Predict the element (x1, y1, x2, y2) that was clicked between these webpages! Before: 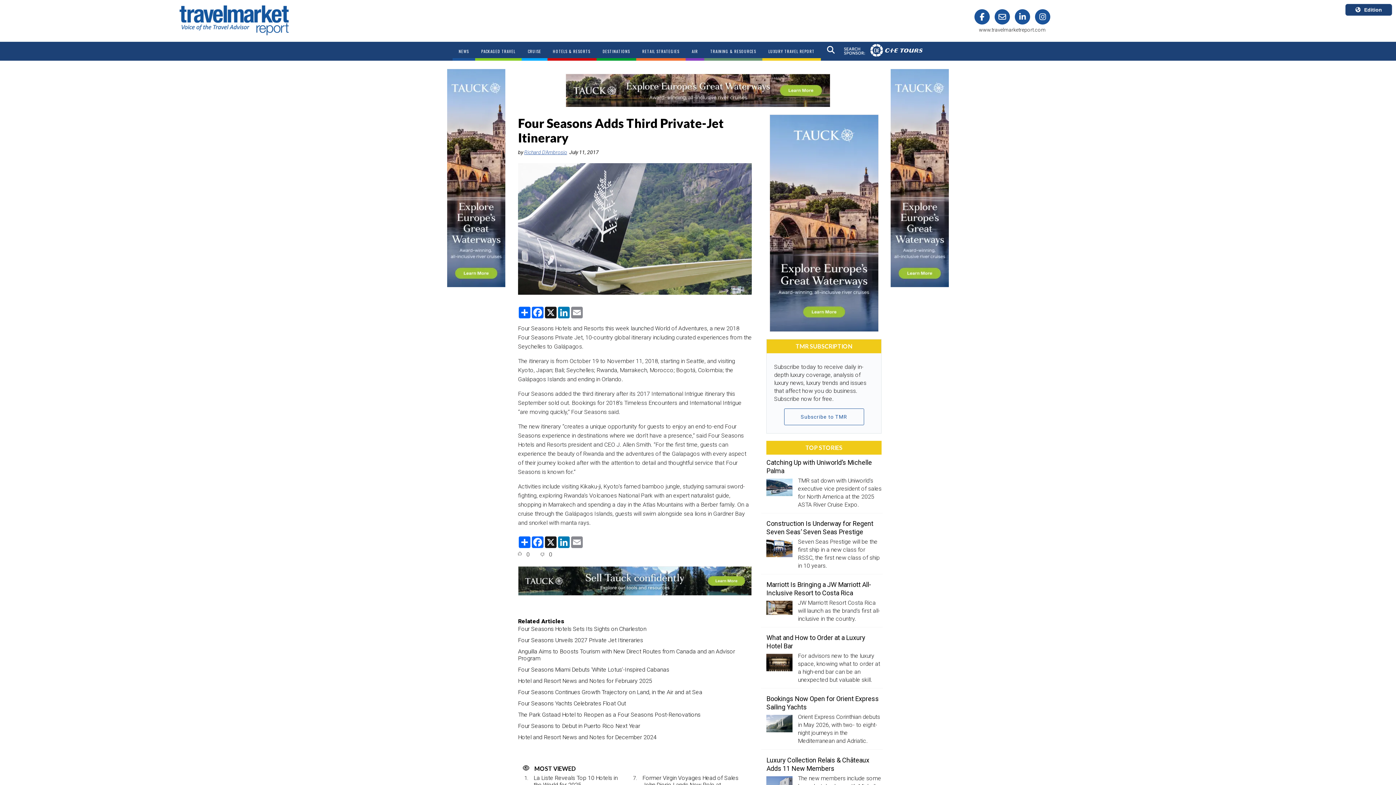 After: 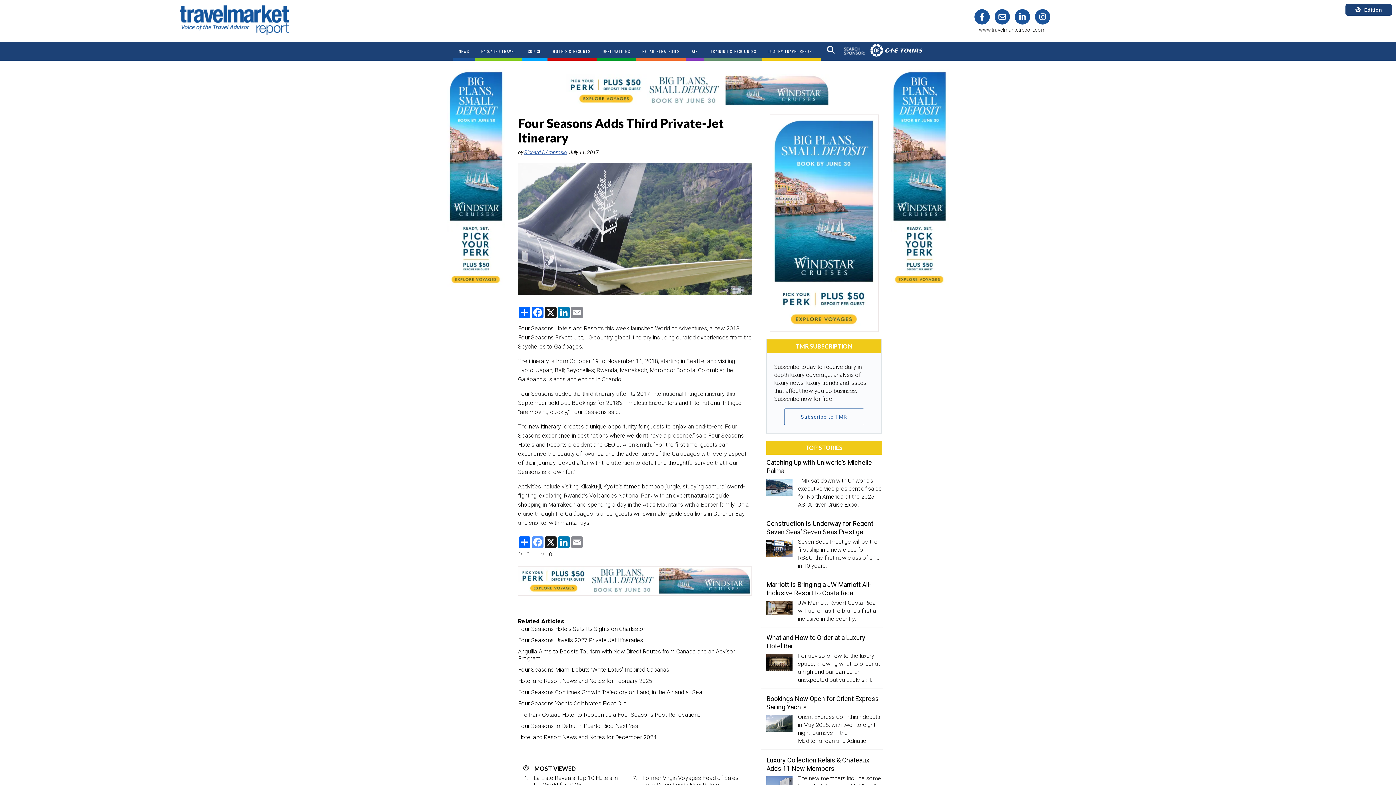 Action: bbox: (531, 536, 544, 548) label: Facebook